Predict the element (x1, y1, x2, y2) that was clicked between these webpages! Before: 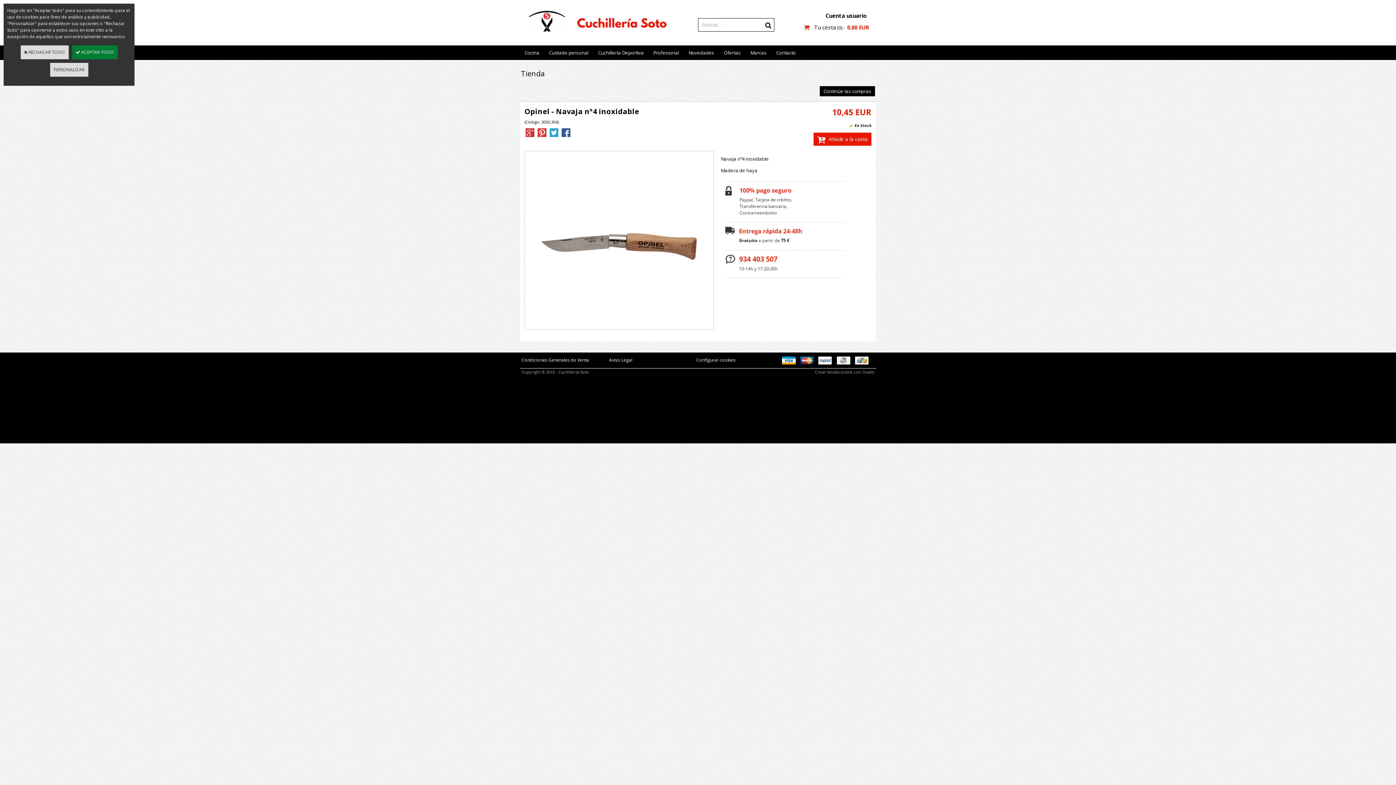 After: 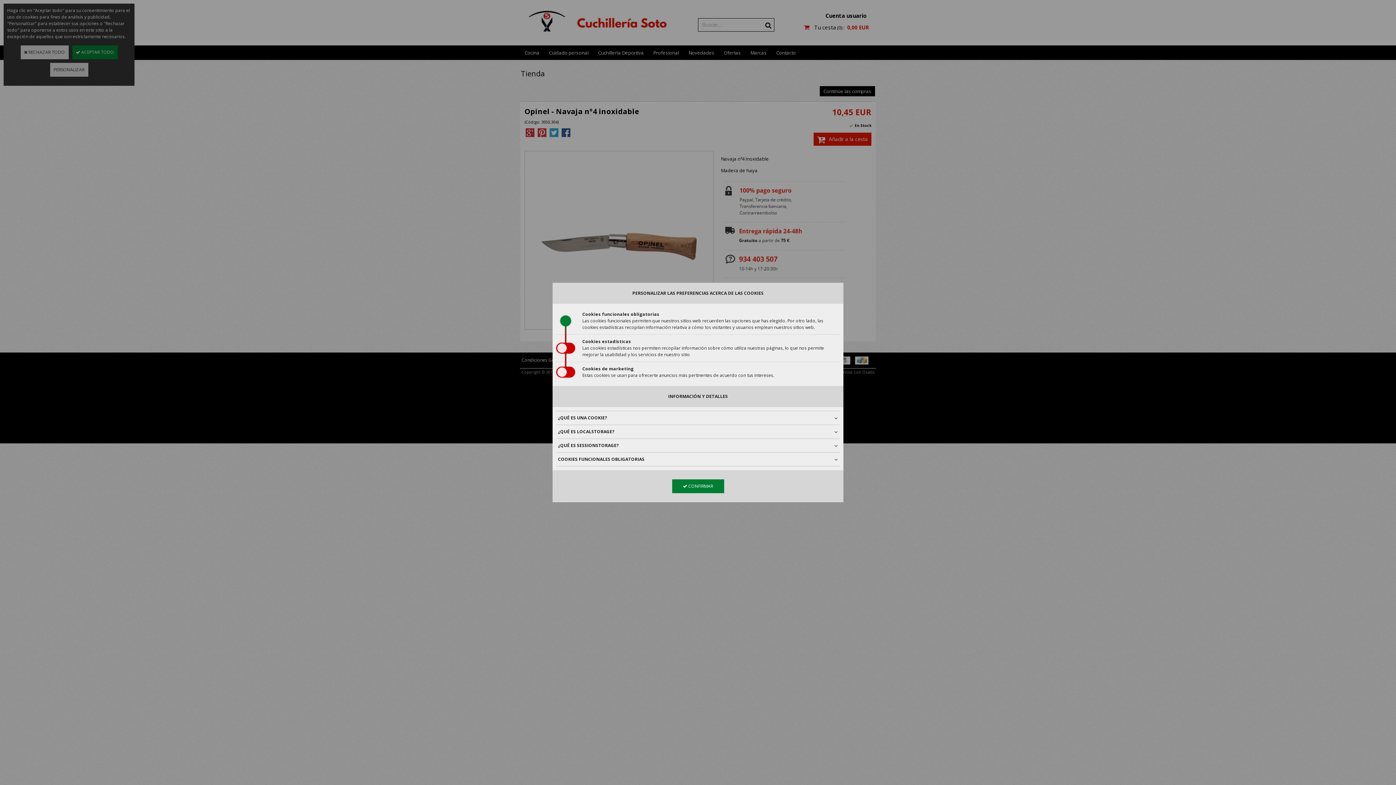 Action: label: Configurar cookies bbox: (694, 355, 737, 365)